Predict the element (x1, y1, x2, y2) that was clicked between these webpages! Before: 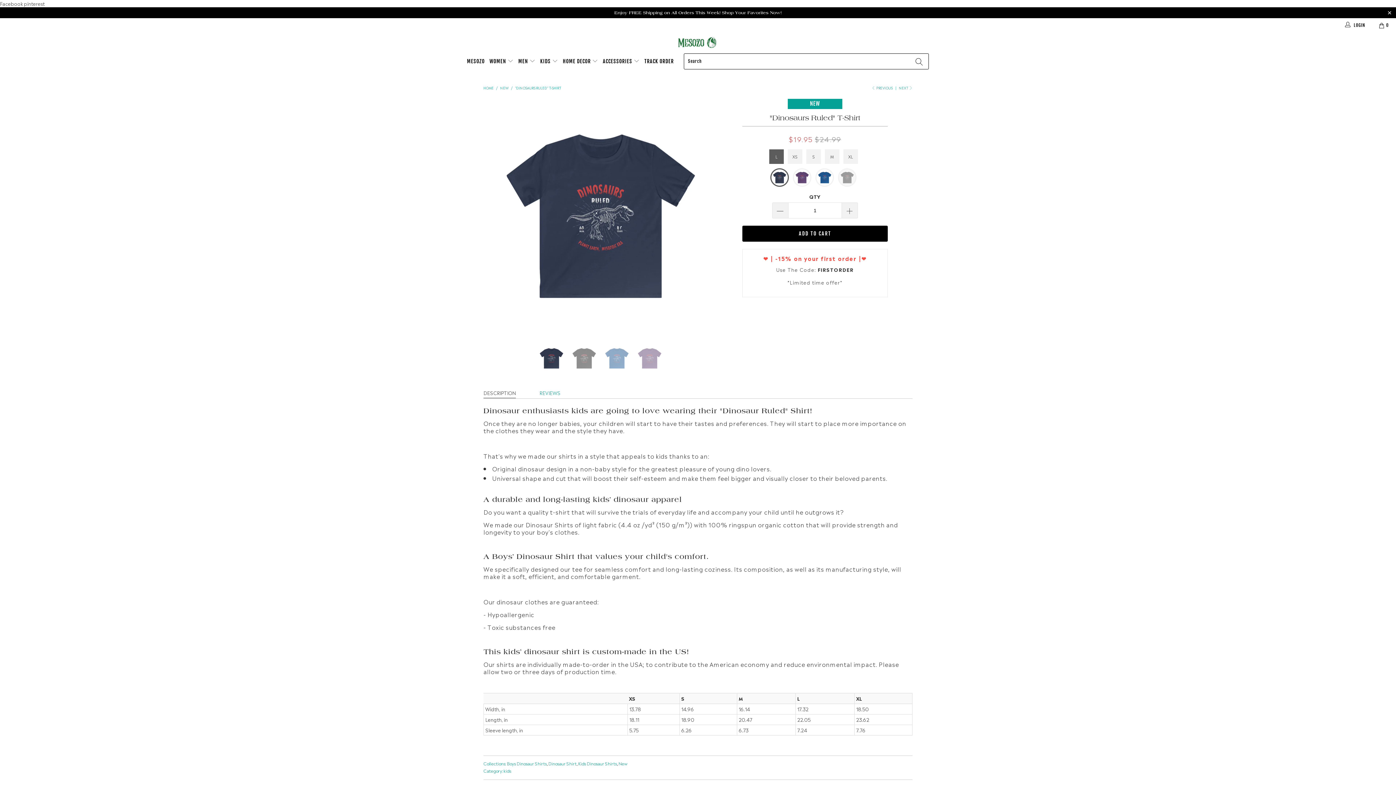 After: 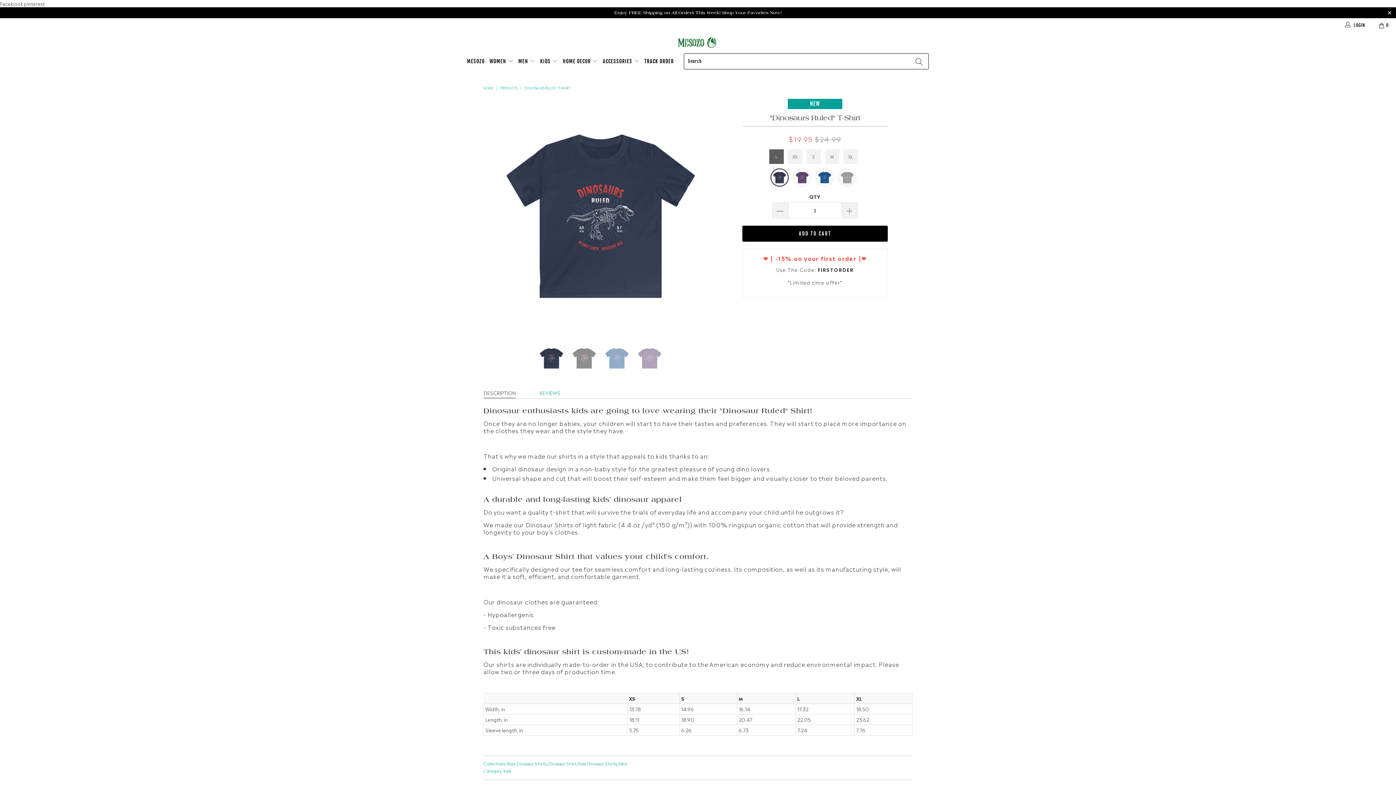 Action: bbox: (515, 85, 561, 90) label: "DINOSAURS RULED" T-SHIRT